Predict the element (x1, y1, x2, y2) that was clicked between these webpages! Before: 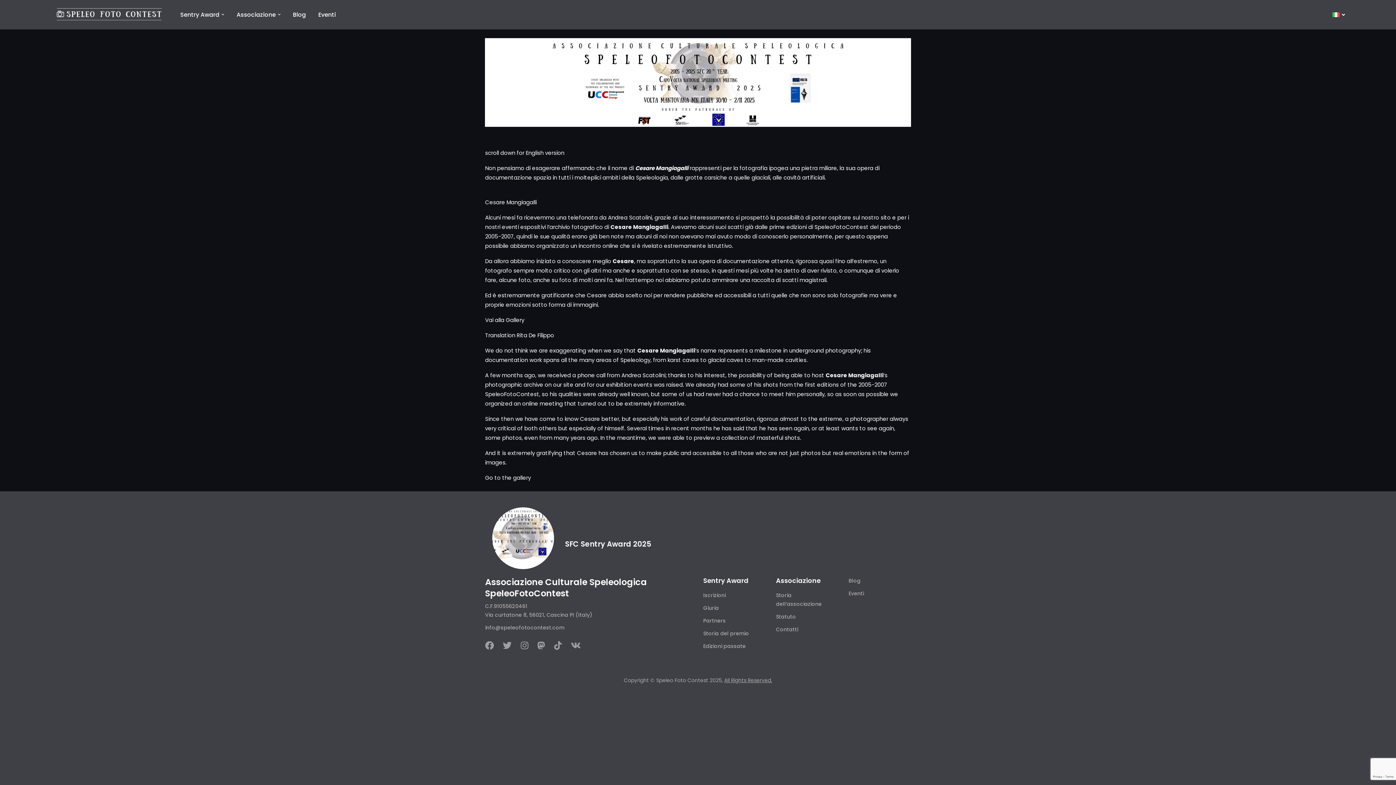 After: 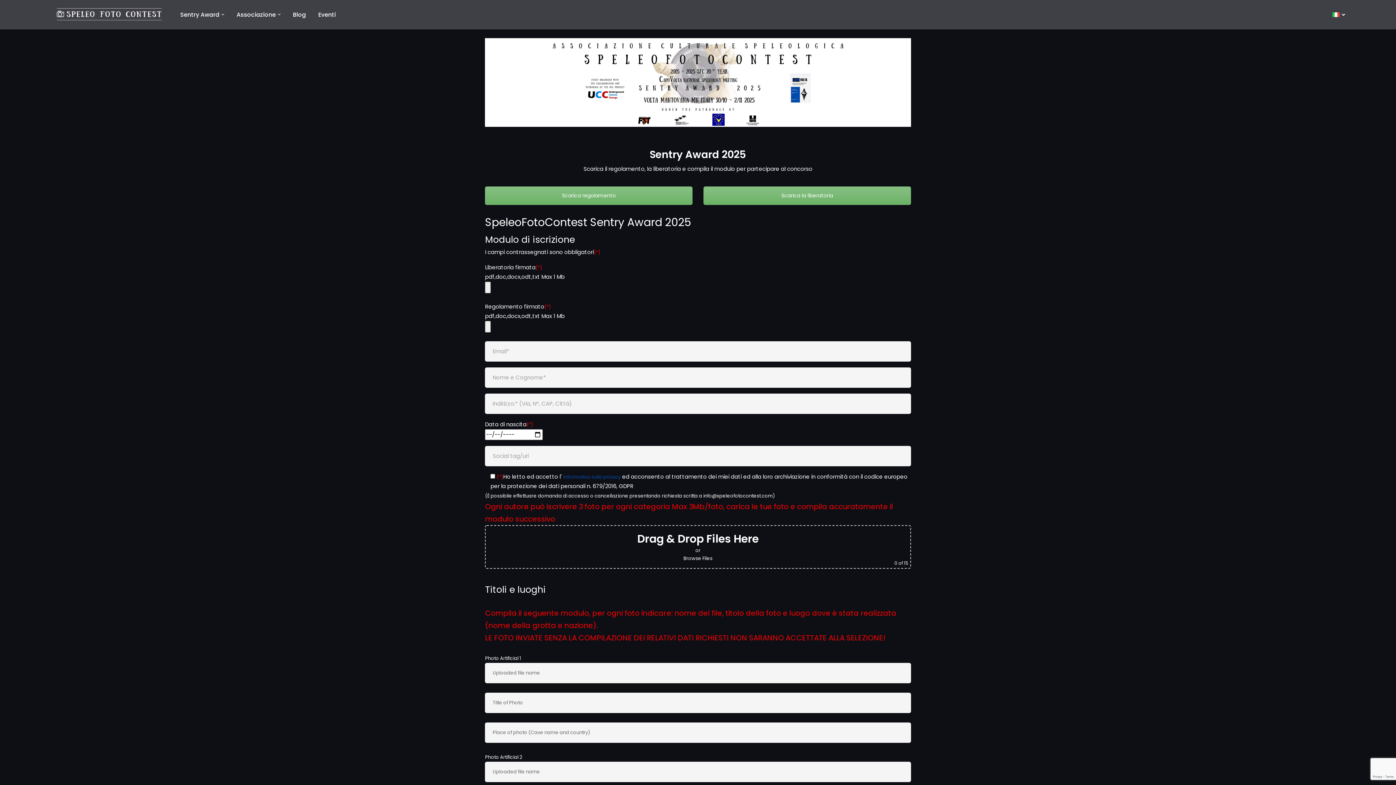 Action: bbox: (703, 591, 725, 600) label: Iscrizioni